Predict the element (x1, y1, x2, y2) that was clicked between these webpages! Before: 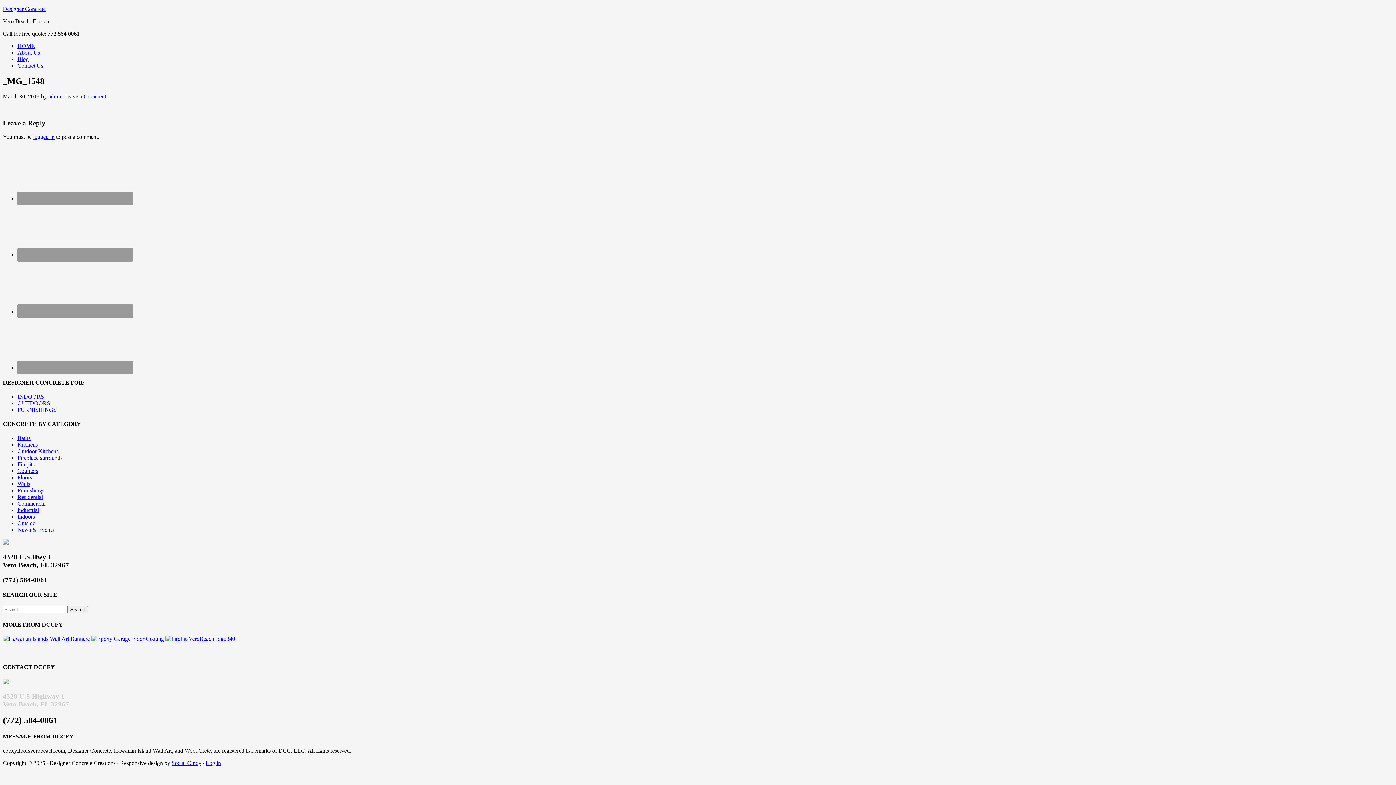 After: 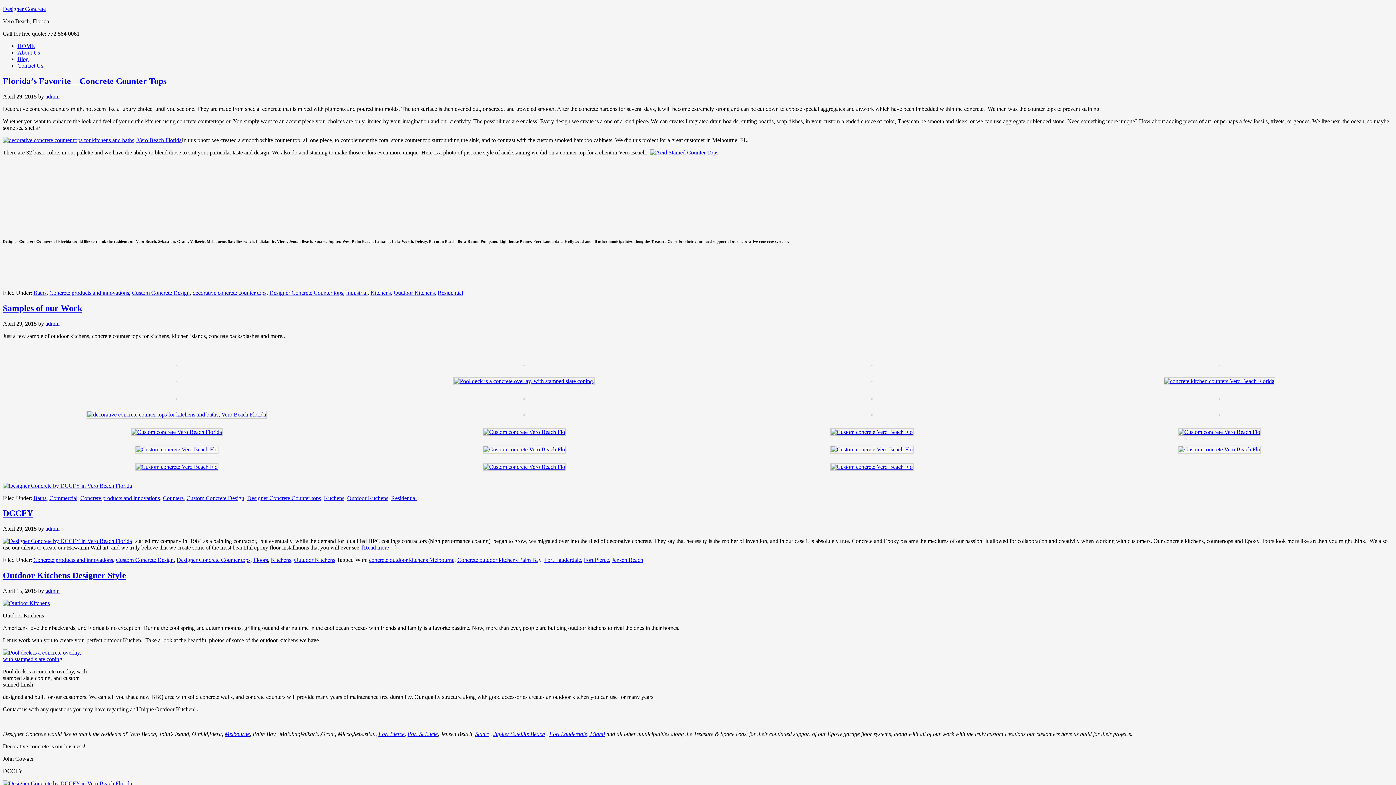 Action: label: Outdoor Kitchens bbox: (17, 448, 58, 454)